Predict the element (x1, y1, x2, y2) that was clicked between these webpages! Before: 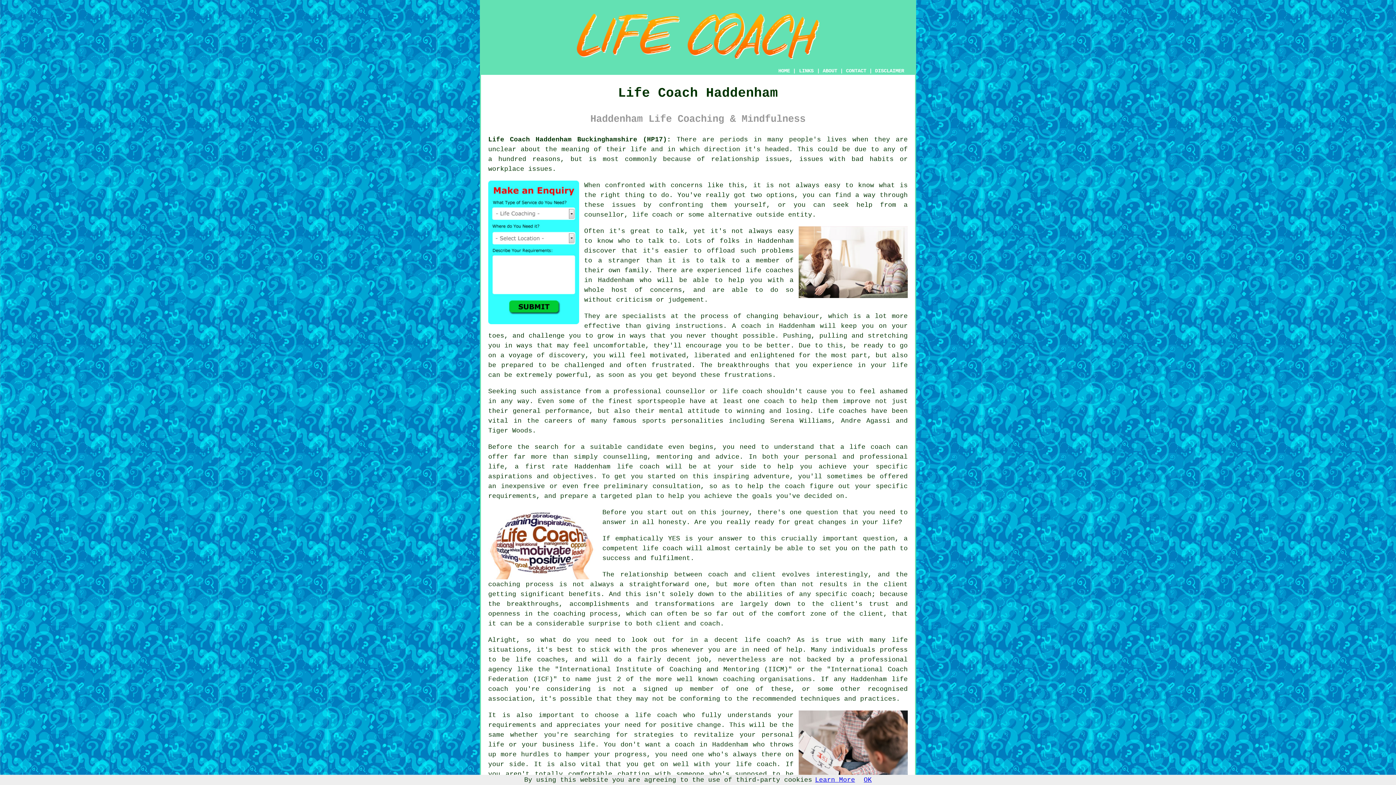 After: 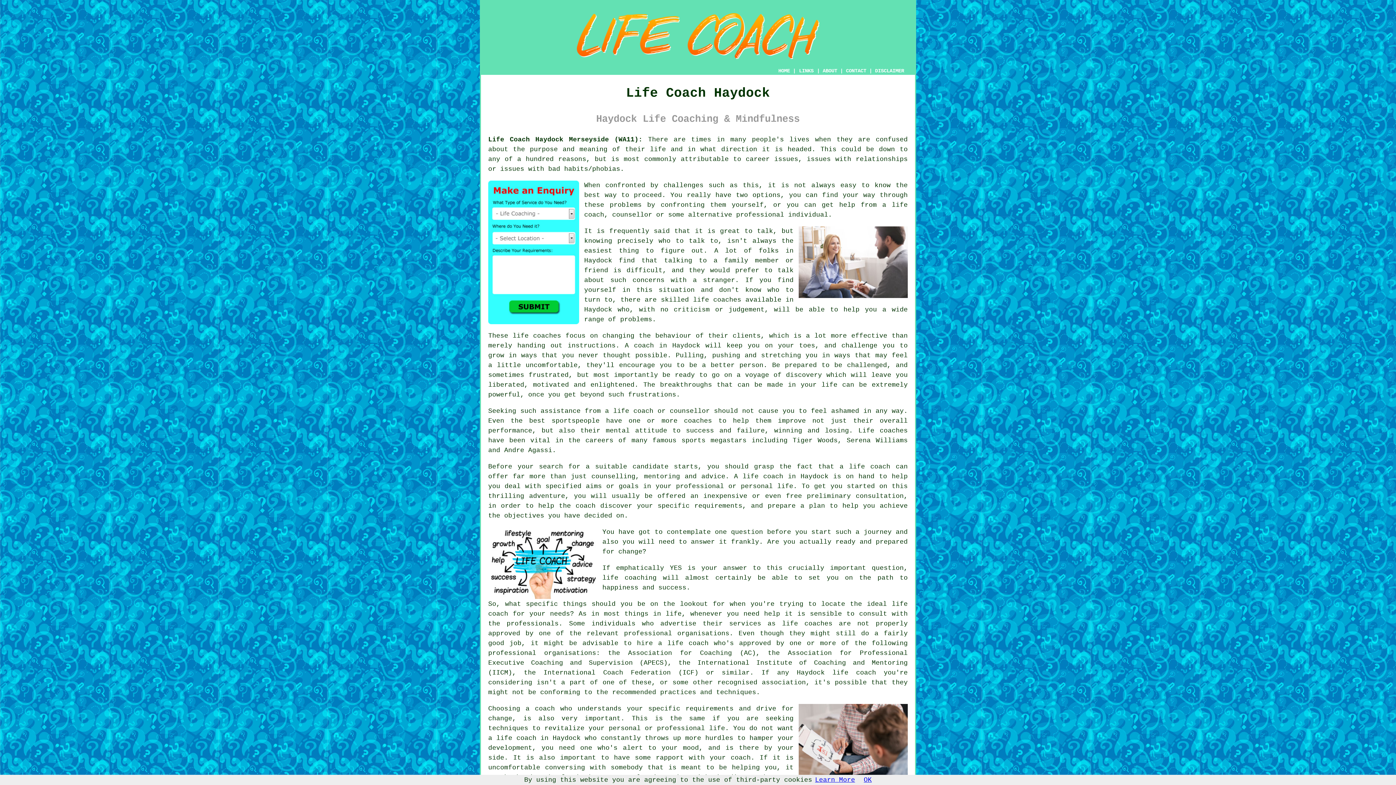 Action: bbox: (745, 266, 793, 274) label: life coaches